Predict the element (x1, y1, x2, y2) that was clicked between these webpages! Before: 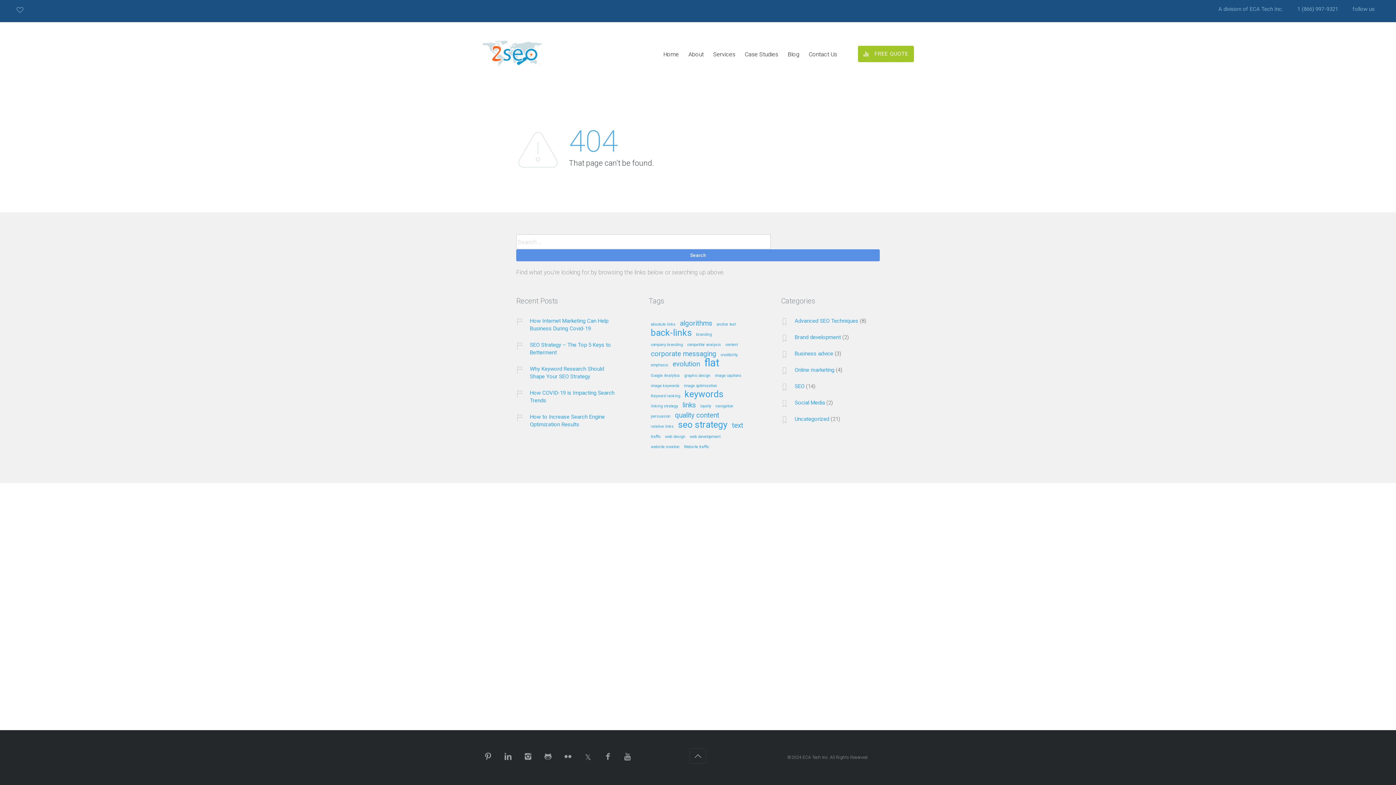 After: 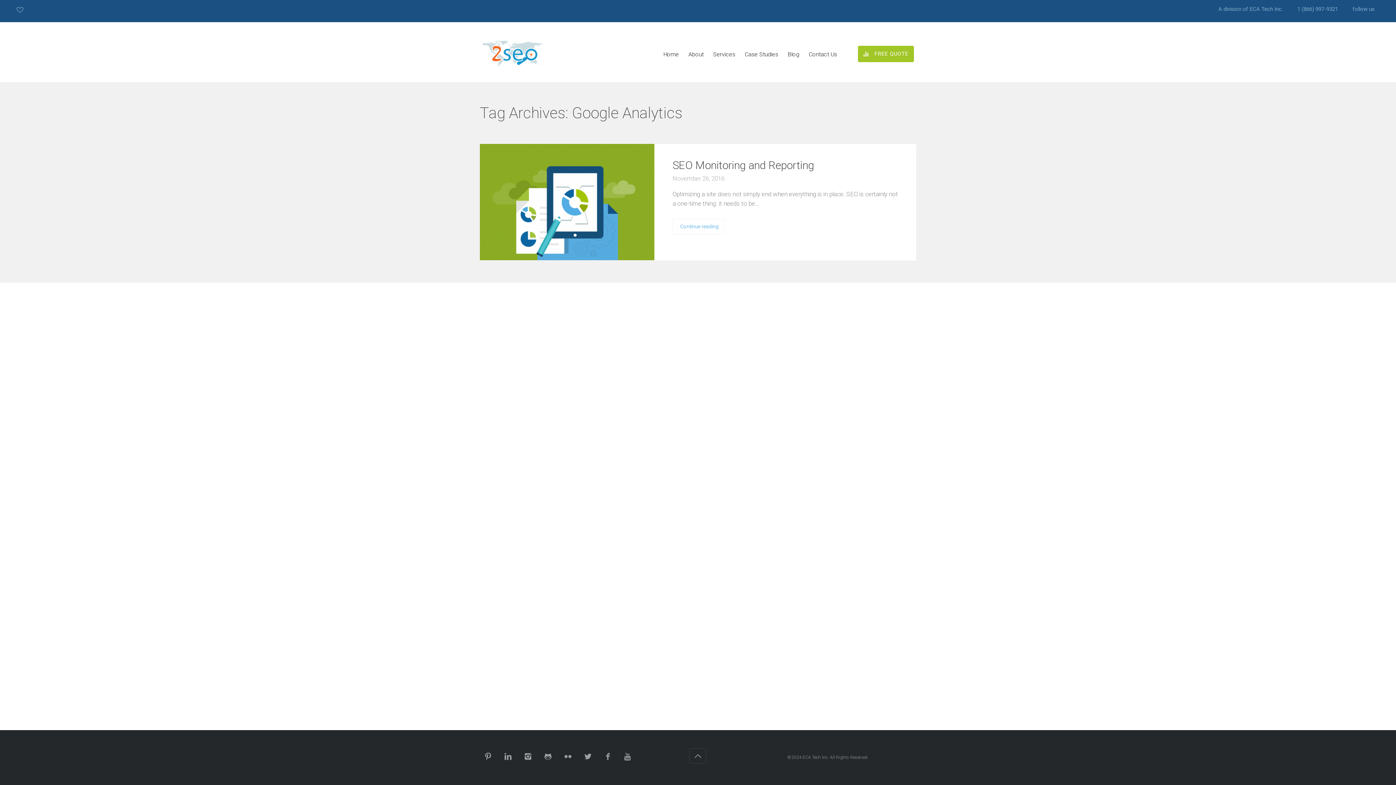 Action: label: Google Analytics (1 item) bbox: (648, 373, 682, 378)